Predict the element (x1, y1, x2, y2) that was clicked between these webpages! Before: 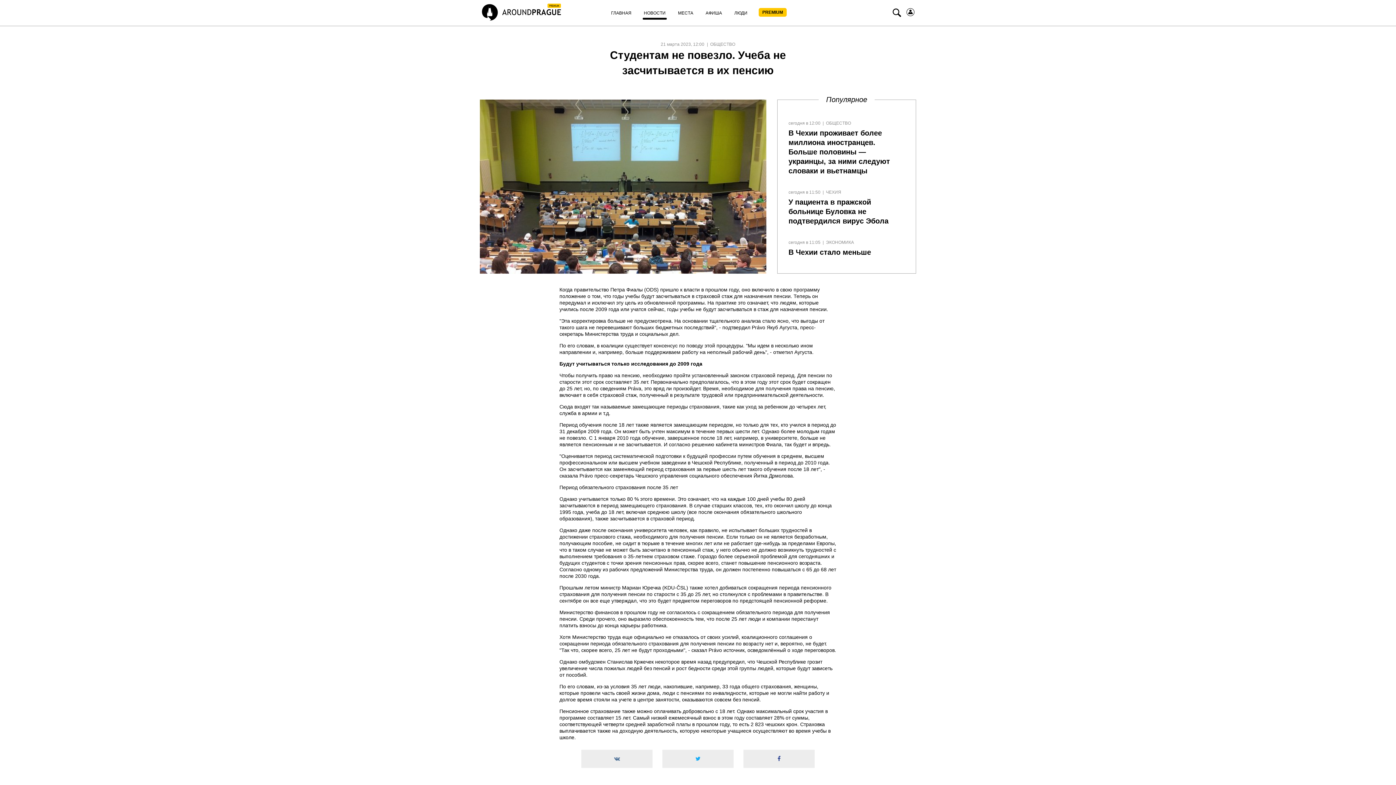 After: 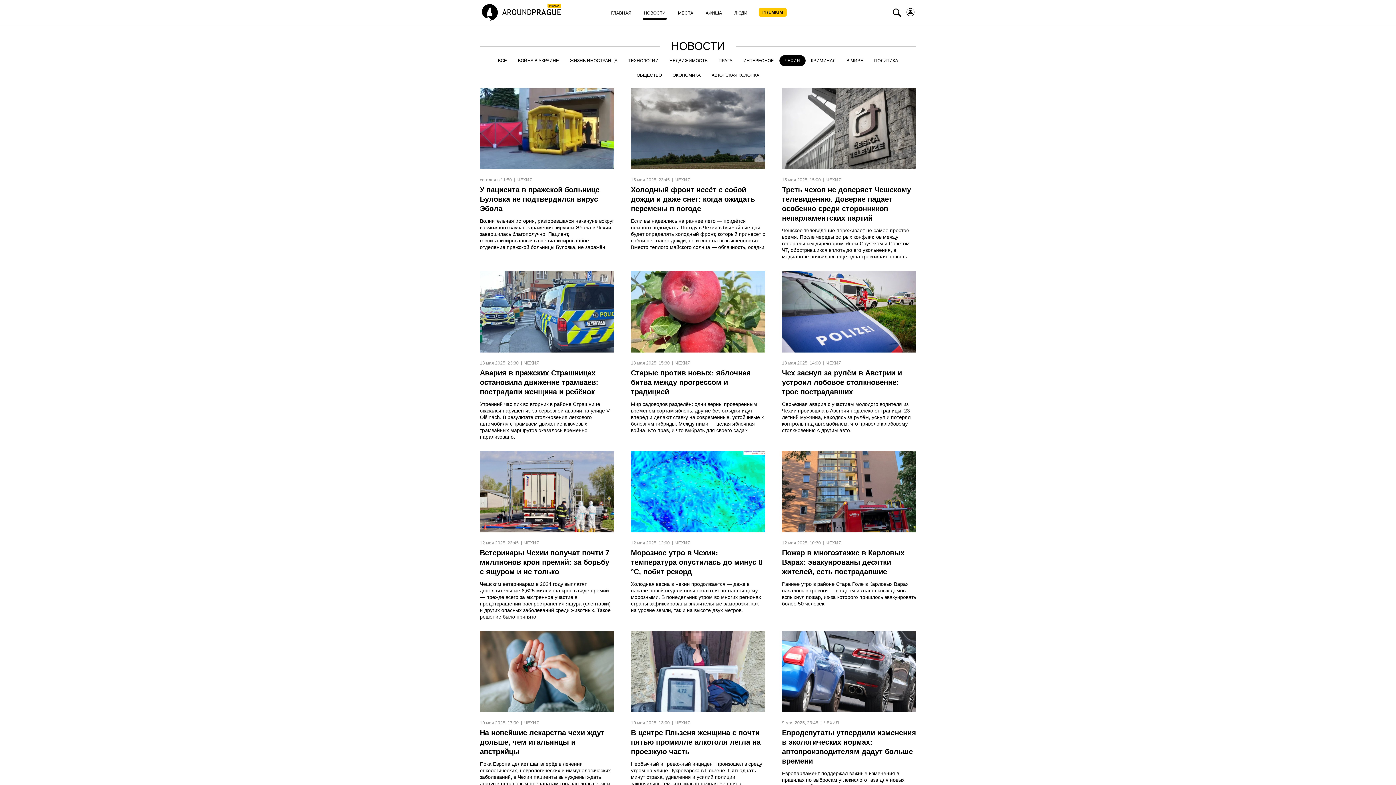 Action: bbox: (821, 189, 841, 194) label:  ЧЕХИЯ